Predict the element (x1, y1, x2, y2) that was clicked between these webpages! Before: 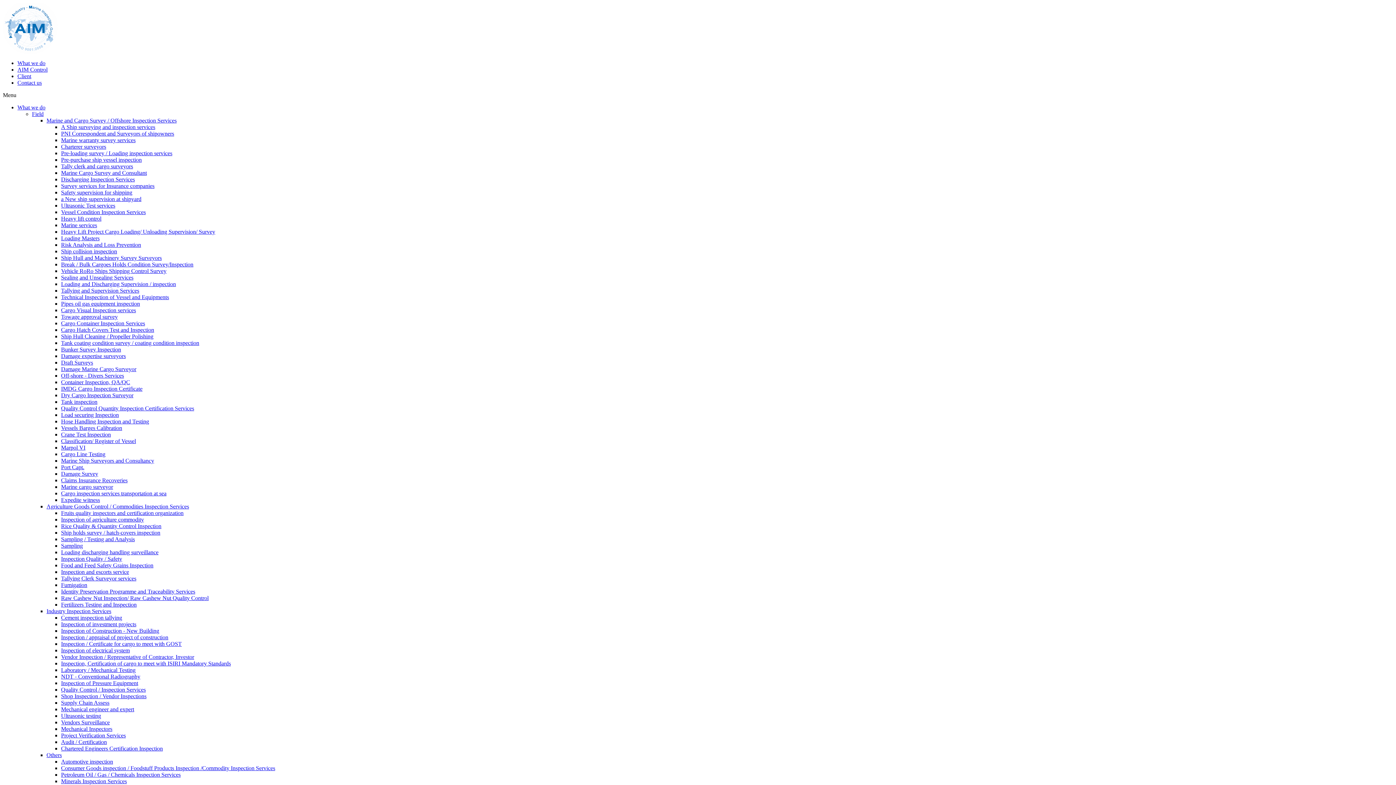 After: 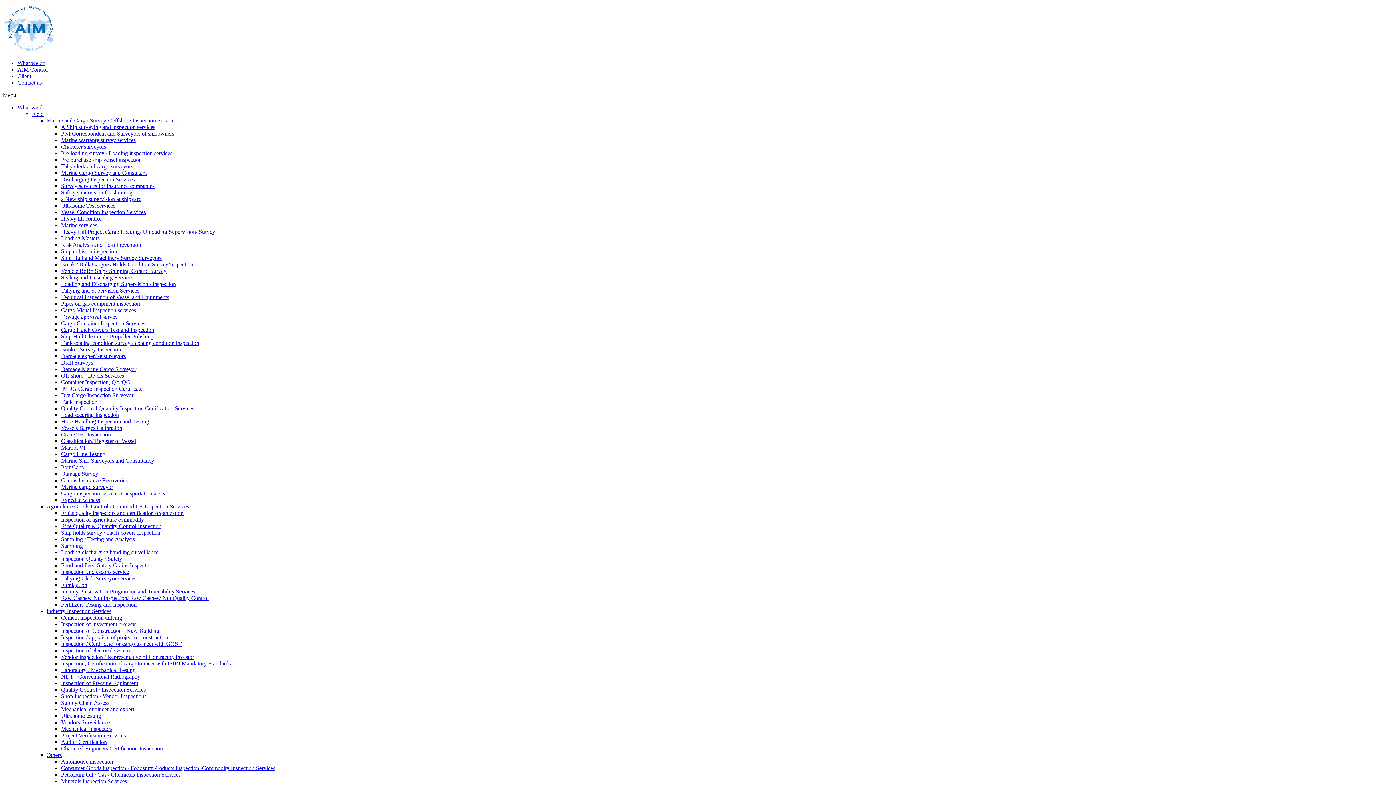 Action: bbox: (46, 117, 176, 123) label: Marine and Cargo Survey / Offshore Inspection Services